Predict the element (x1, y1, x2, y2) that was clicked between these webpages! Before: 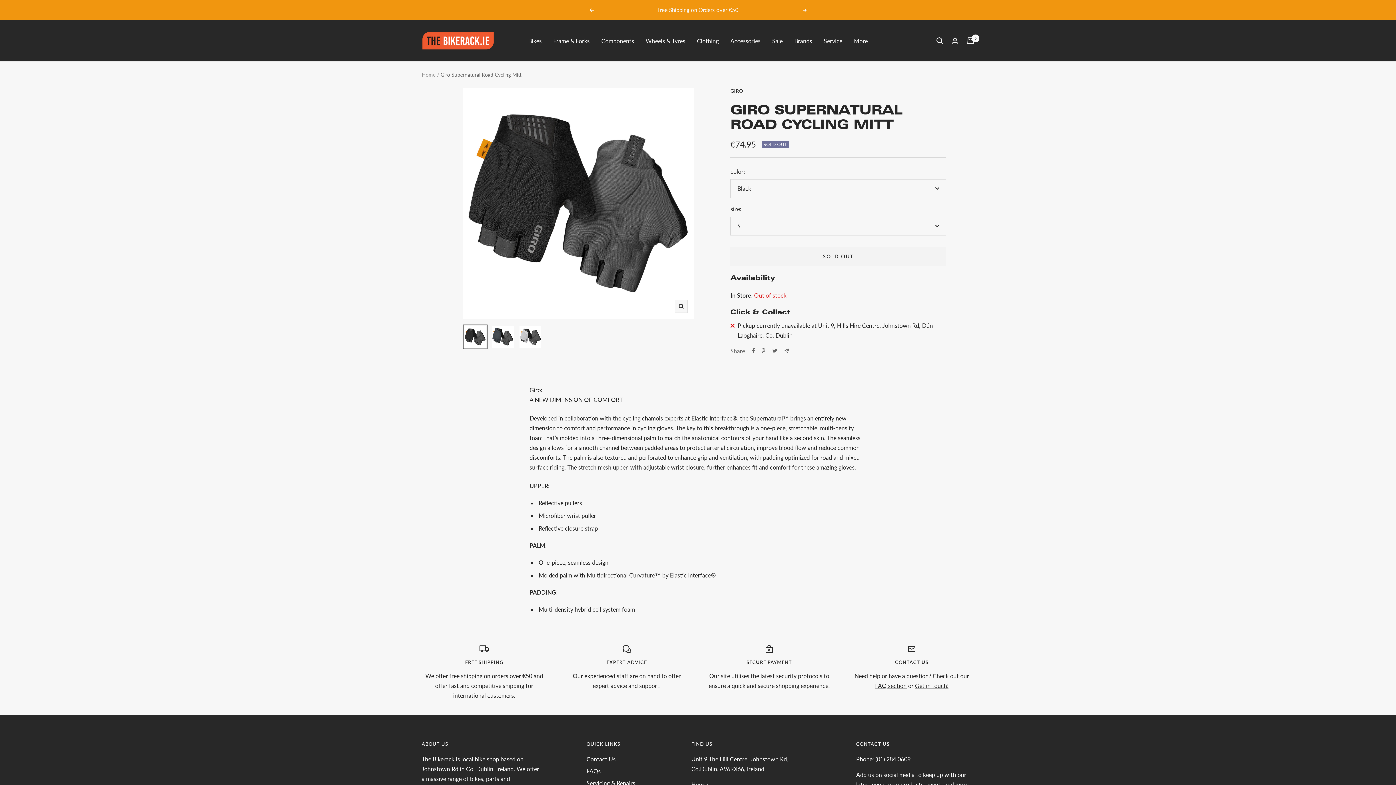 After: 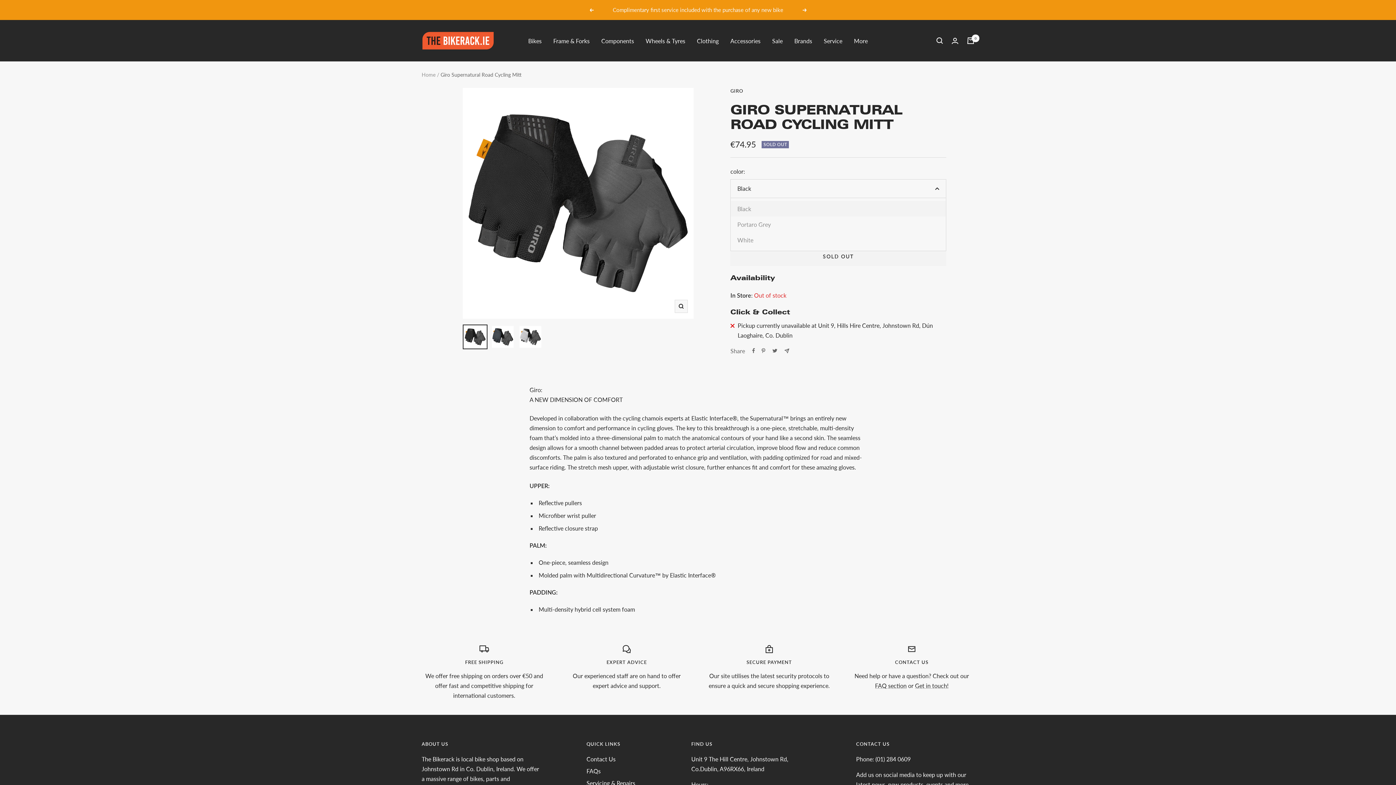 Action: bbox: (730, 179, 946, 198) label: Black